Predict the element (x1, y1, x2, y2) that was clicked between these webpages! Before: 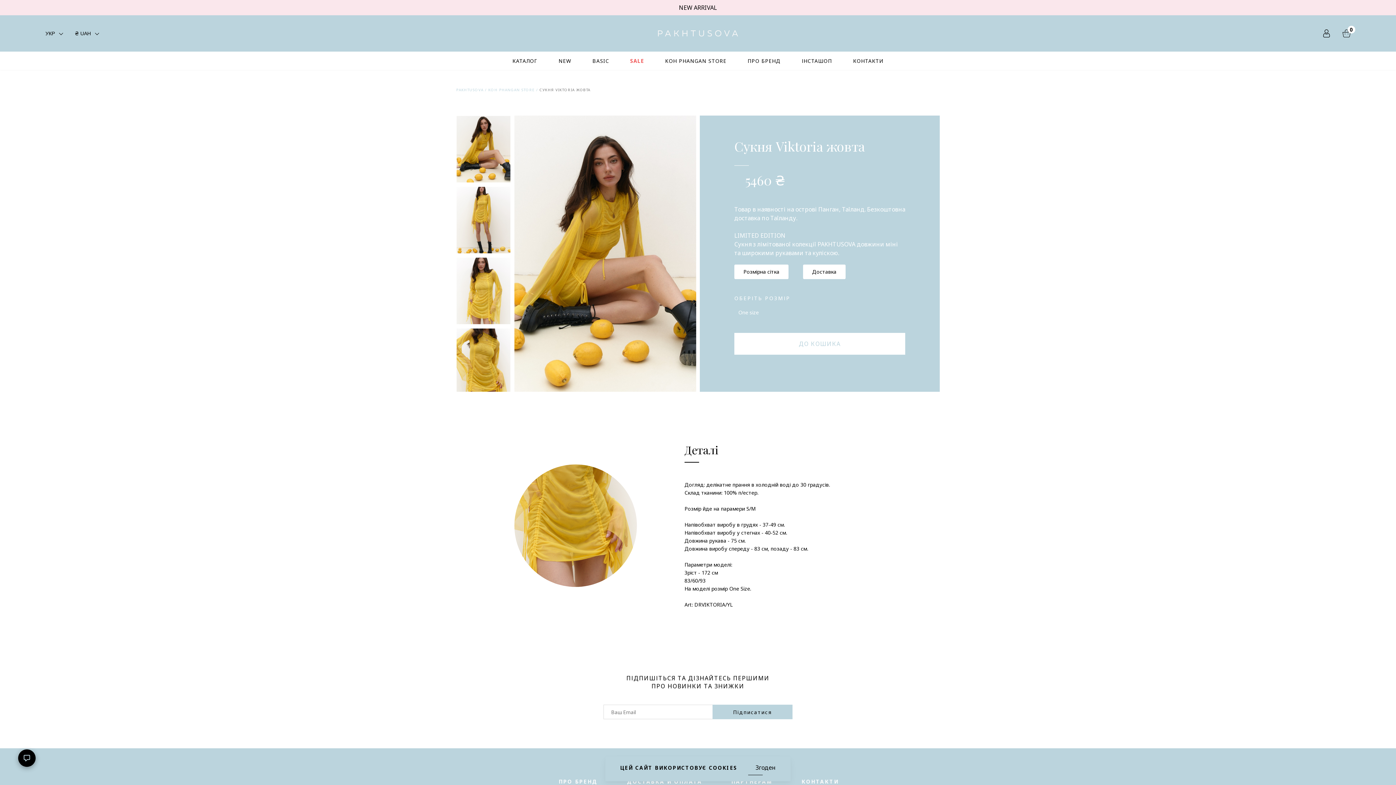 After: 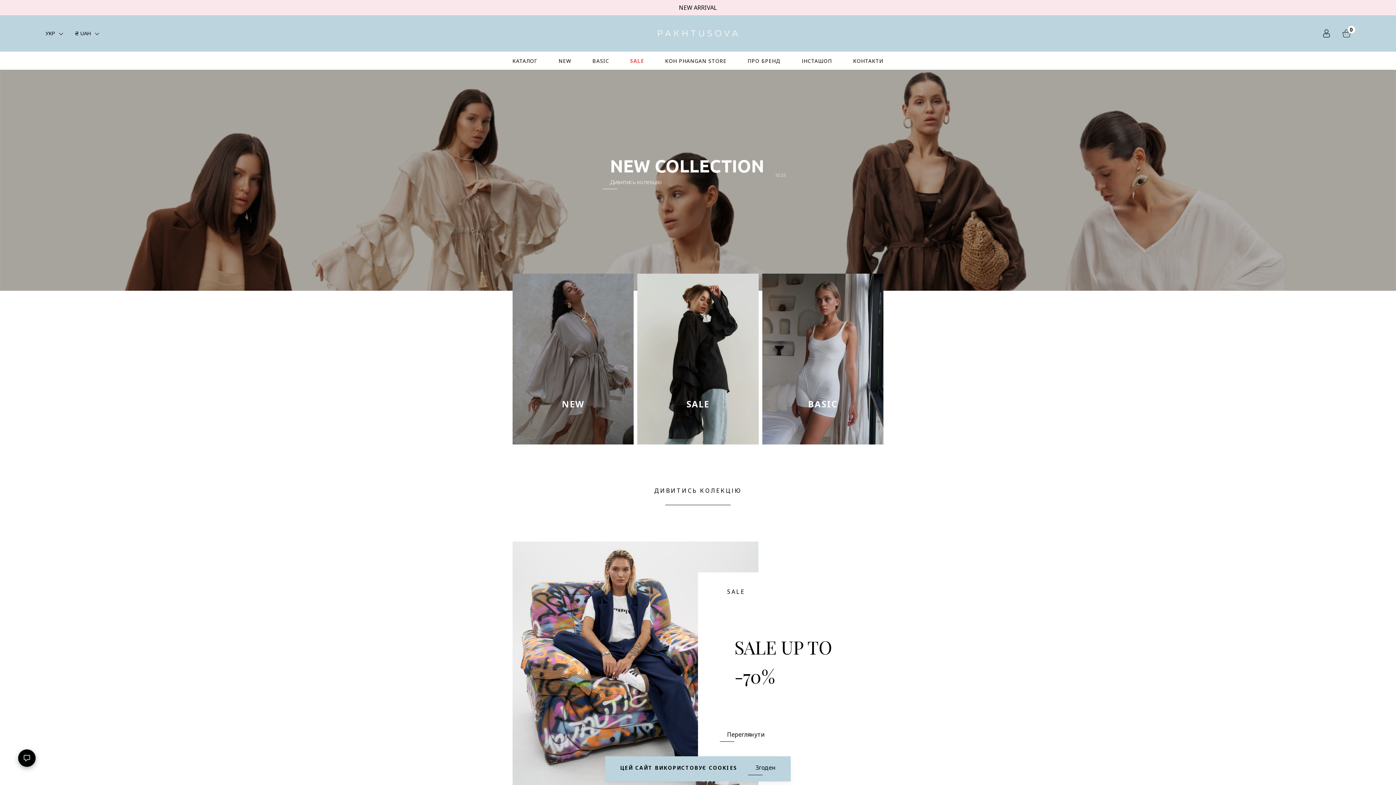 Action: bbox: (658, 30, 738, 36)